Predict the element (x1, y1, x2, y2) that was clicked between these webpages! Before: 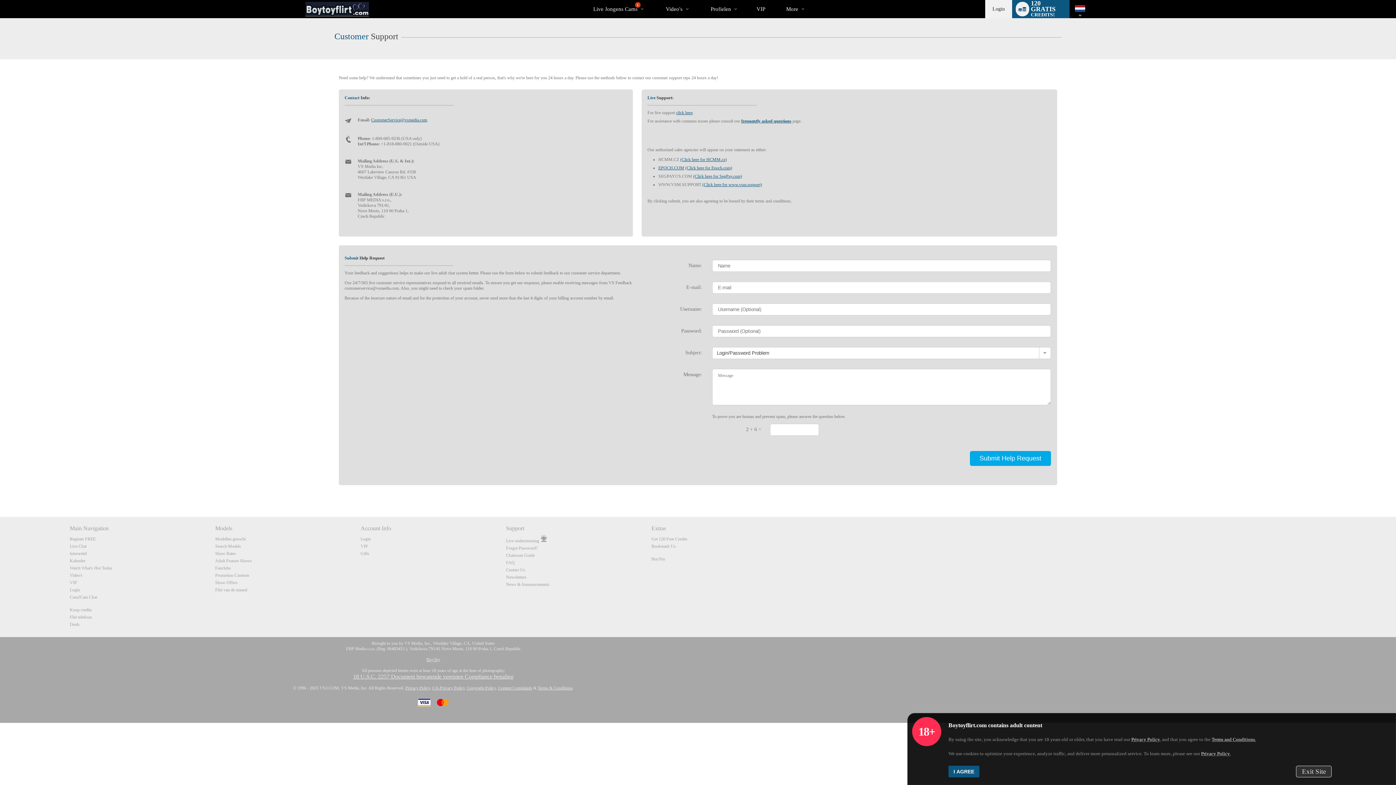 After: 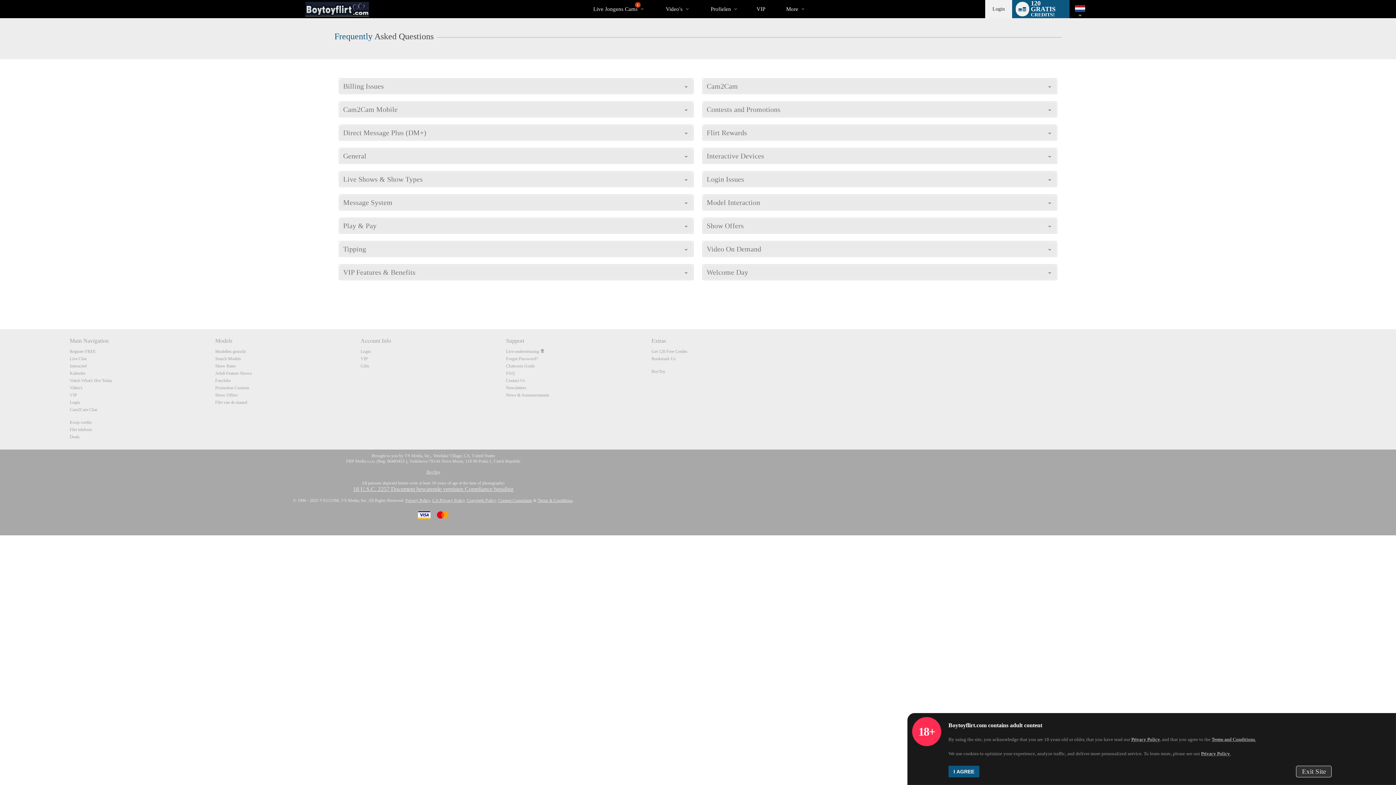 Action: label: frequently asked questions bbox: (741, 118, 791, 123)